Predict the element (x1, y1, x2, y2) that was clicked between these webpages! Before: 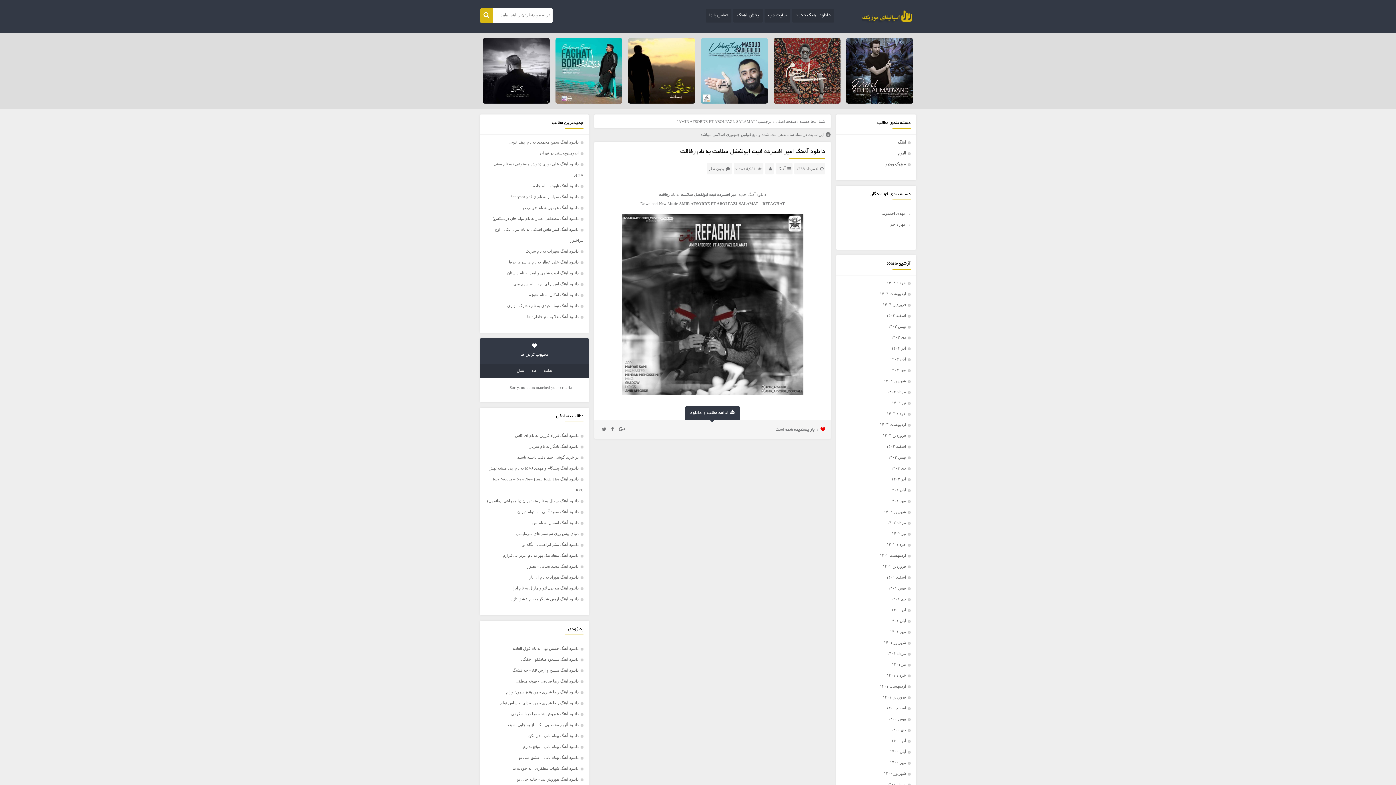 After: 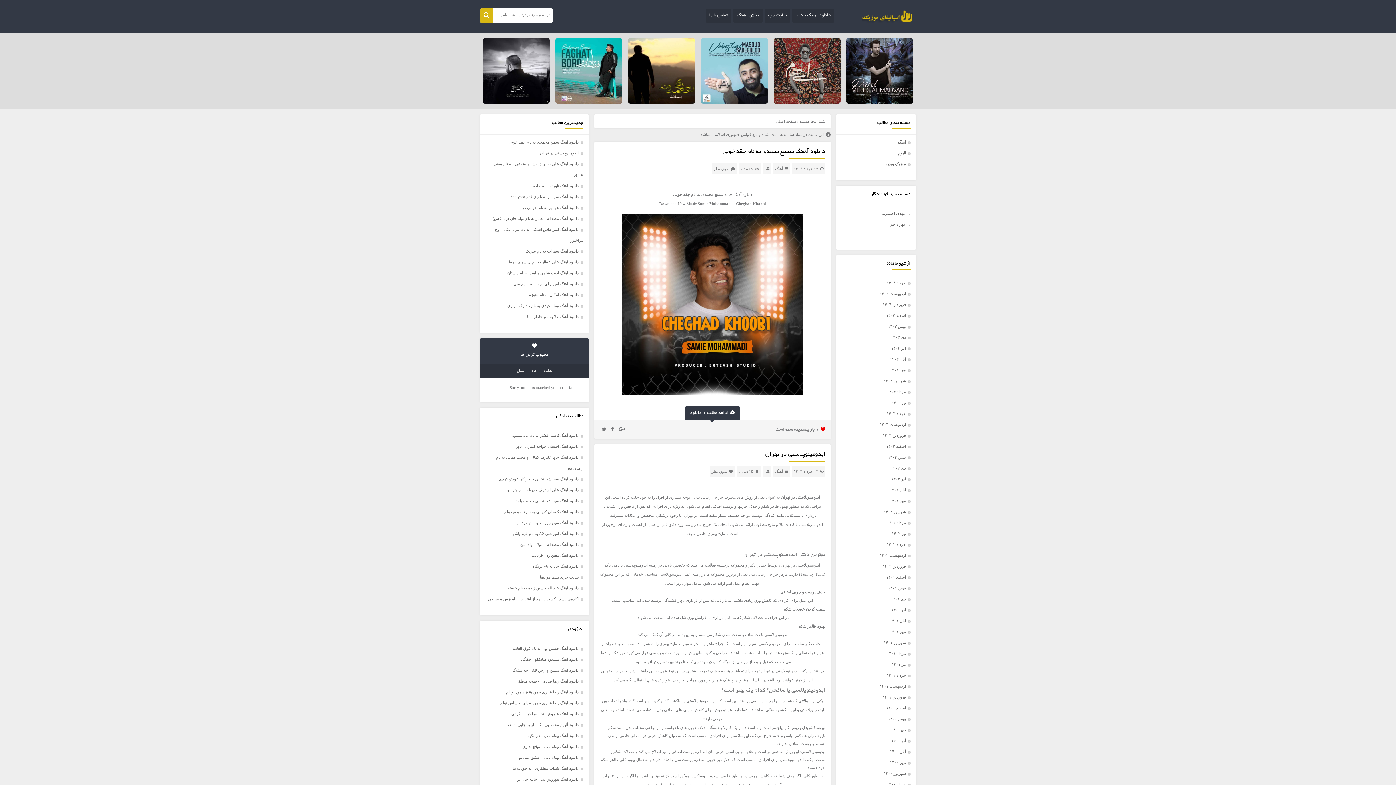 Action: bbox: (888, 717, 906, 721) label: بهمن ۱۴۰۰